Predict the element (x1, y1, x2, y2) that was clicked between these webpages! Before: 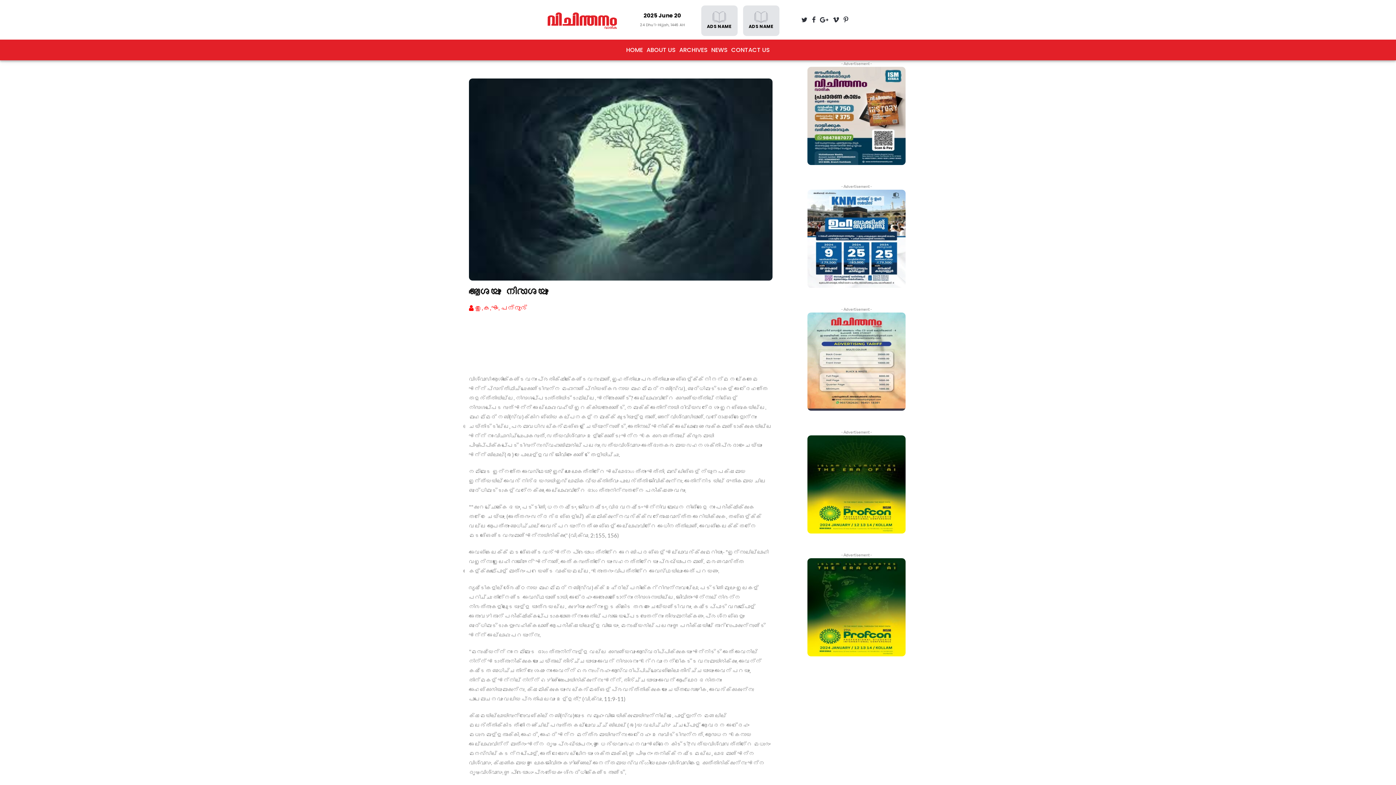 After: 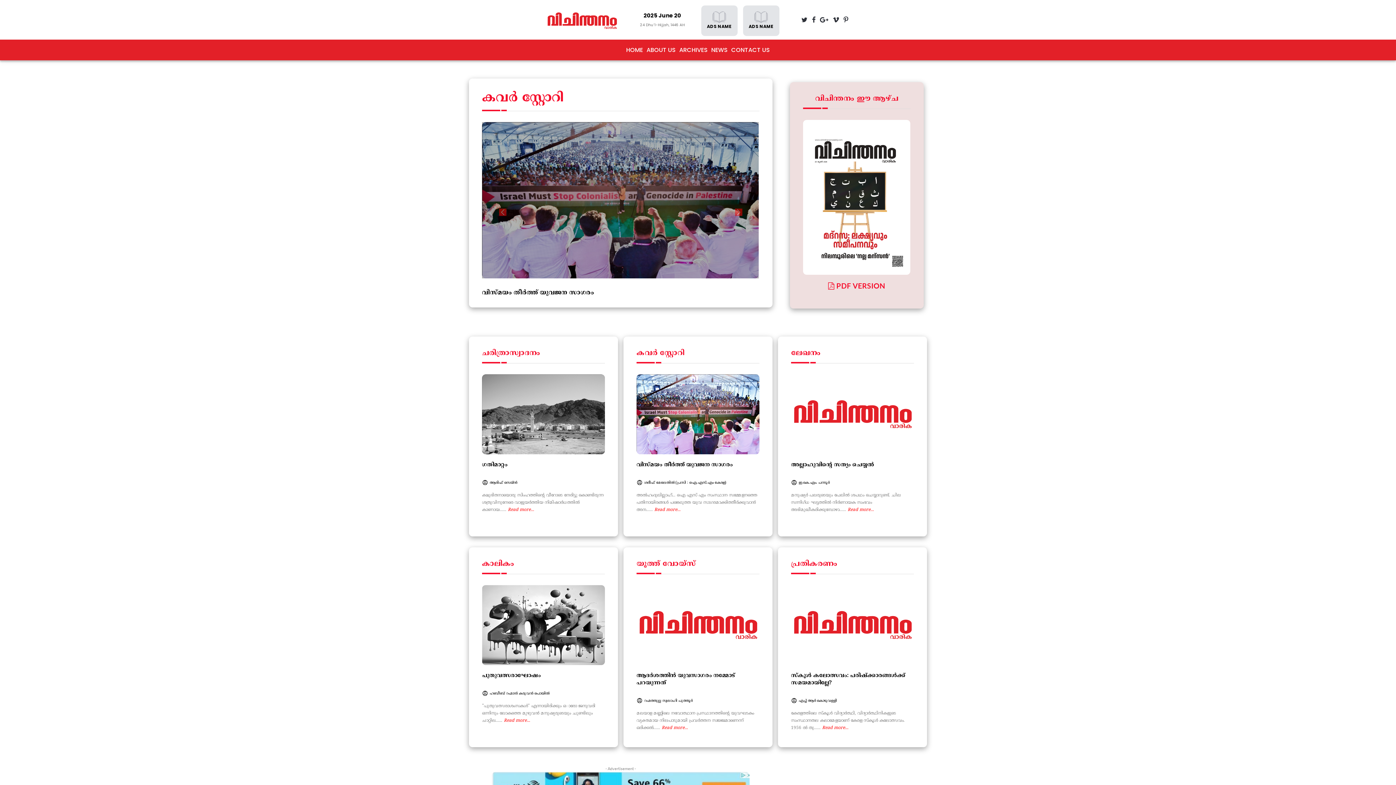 Action: bbox: (626, 45, 643, 54) label: HOME